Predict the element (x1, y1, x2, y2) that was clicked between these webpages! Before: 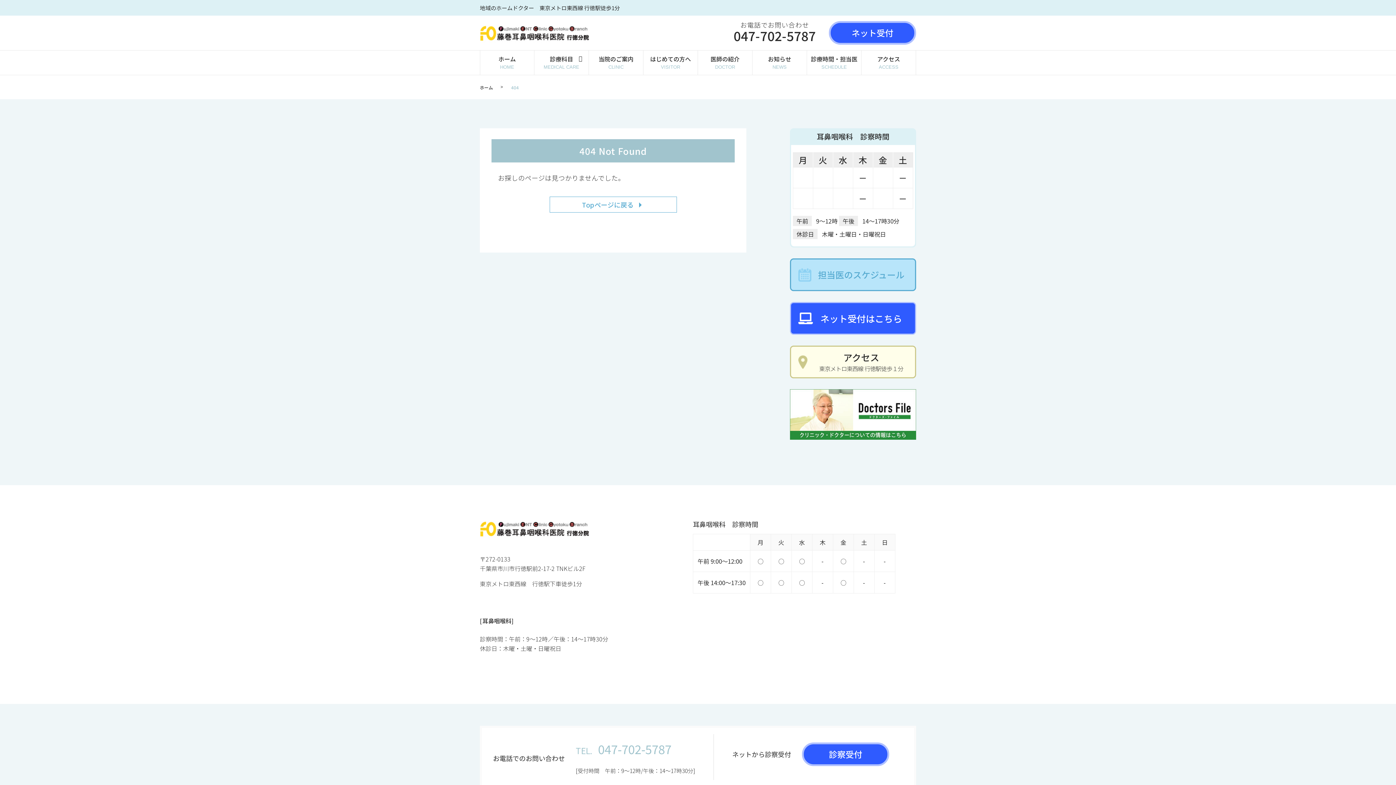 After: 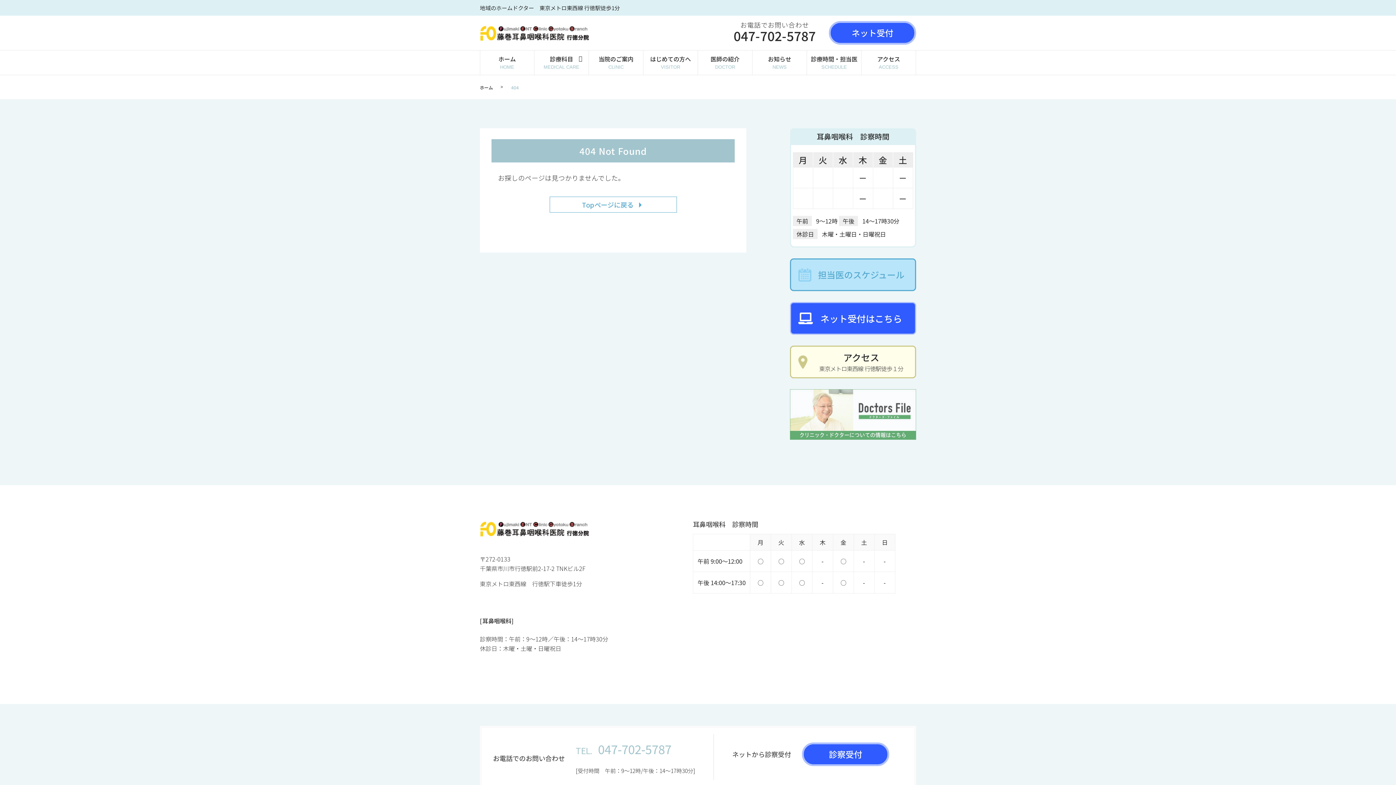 Action: bbox: (790, 389, 916, 439)